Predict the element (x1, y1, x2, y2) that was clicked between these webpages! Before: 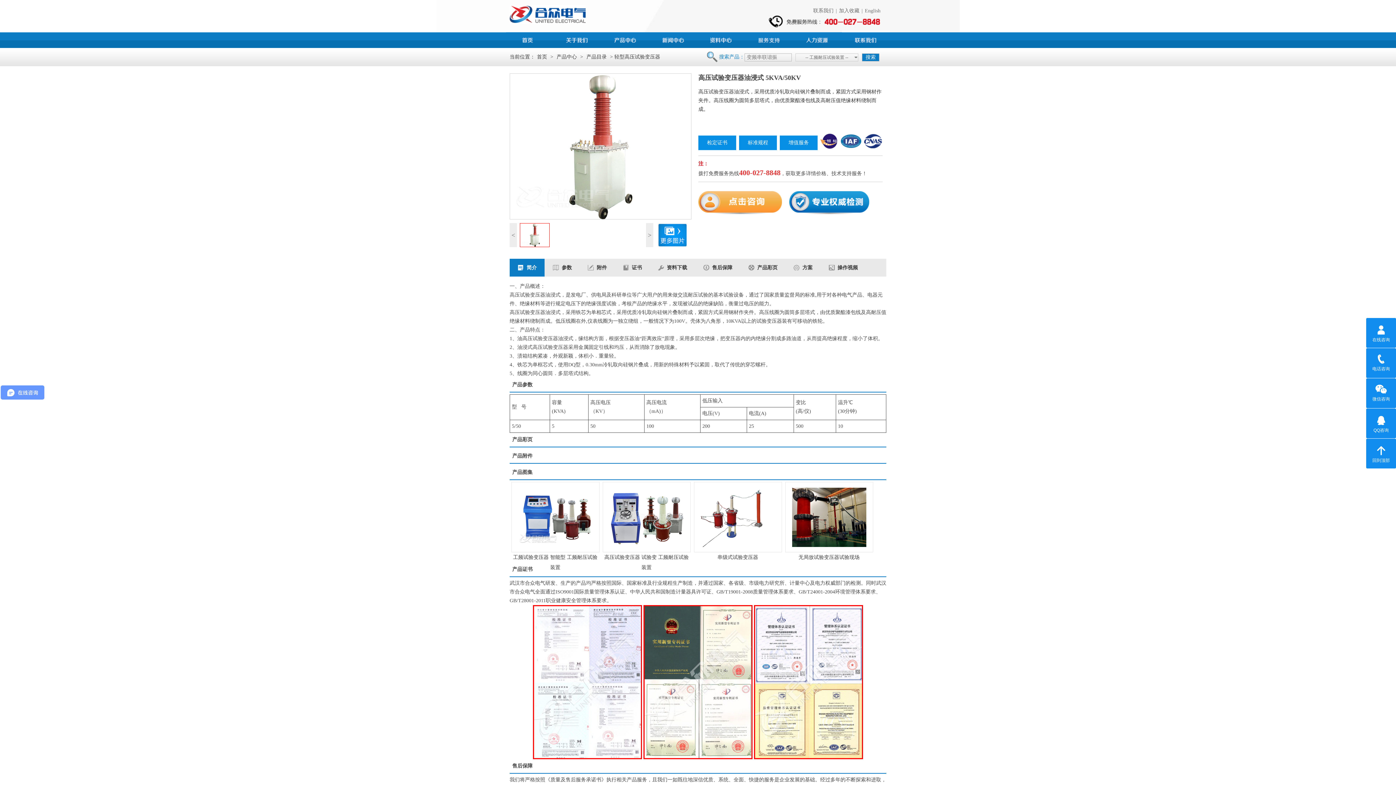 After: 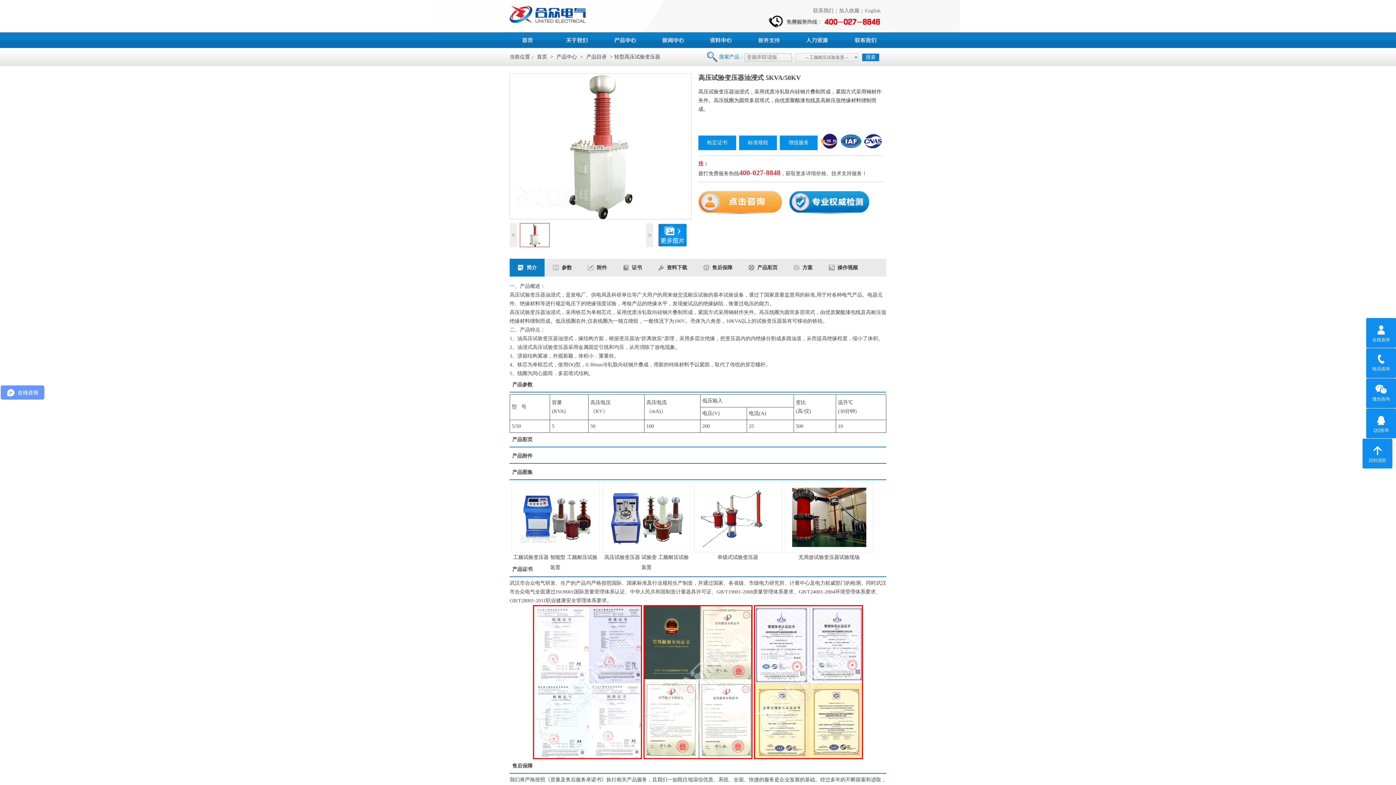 Action: bbox: (1366, 442, 1396, 464) label: 
回到顶部